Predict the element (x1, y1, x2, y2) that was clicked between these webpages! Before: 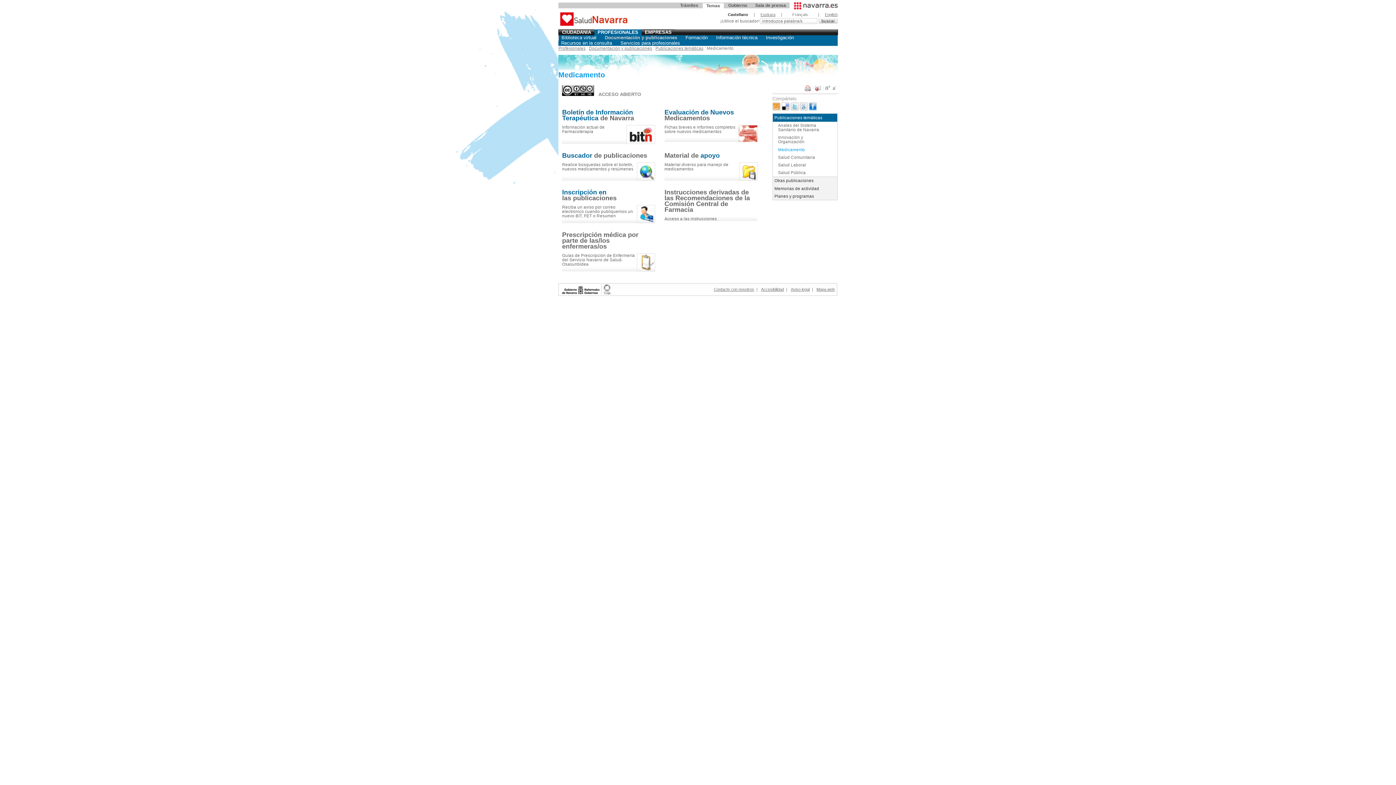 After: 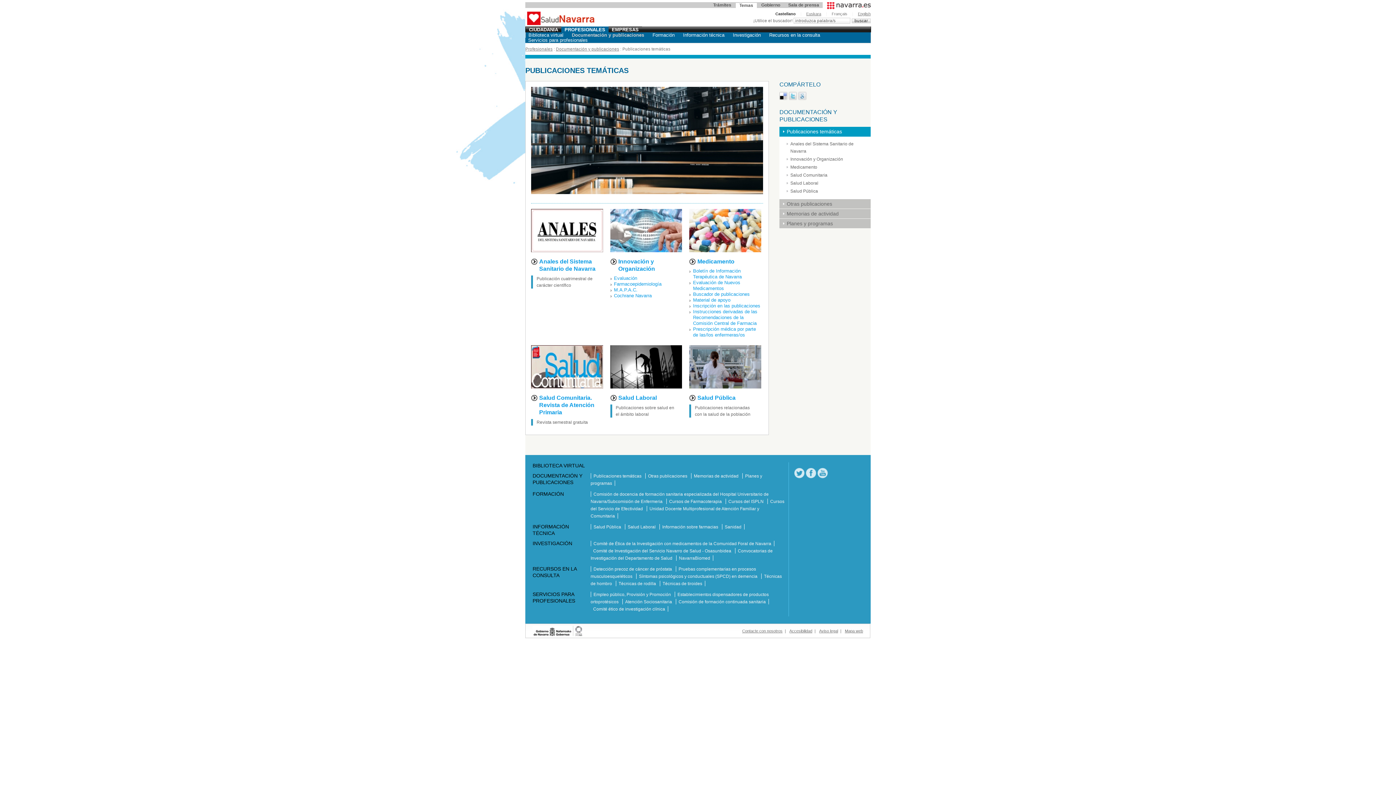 Action: label: Publicaciones temáticas bbox: (773, 113, 837, 121)